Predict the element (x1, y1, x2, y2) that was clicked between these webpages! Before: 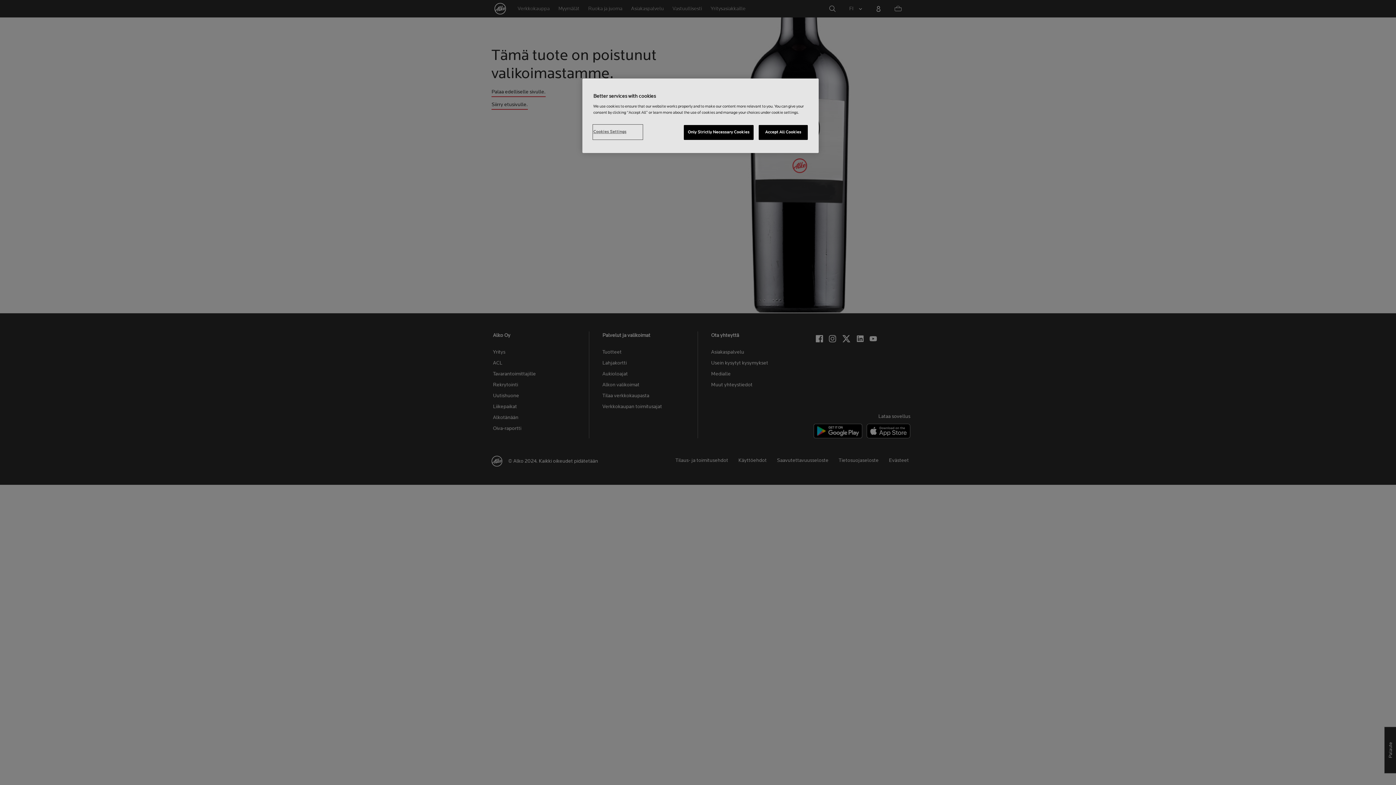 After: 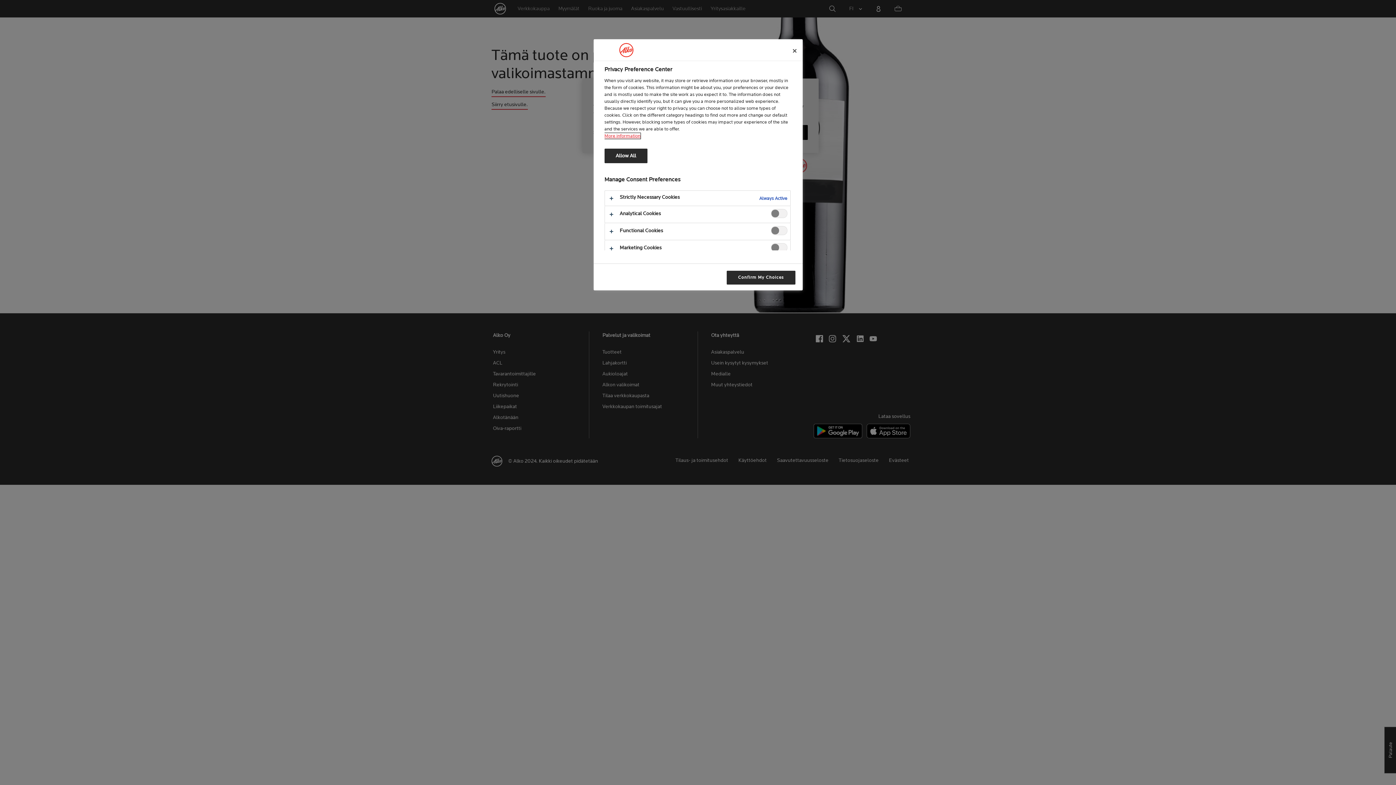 Action: bbox: (593, 125, 642, 139) label: Cookies Settings